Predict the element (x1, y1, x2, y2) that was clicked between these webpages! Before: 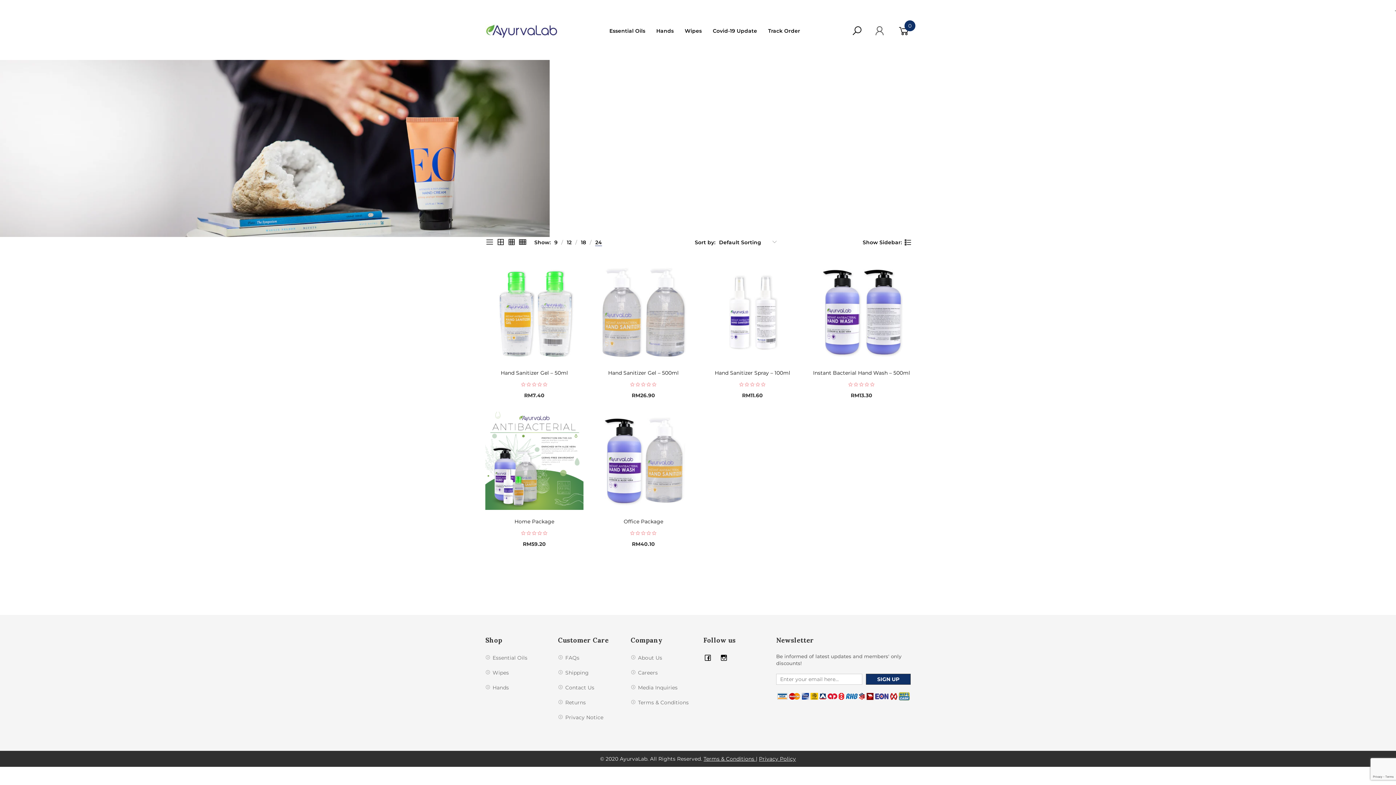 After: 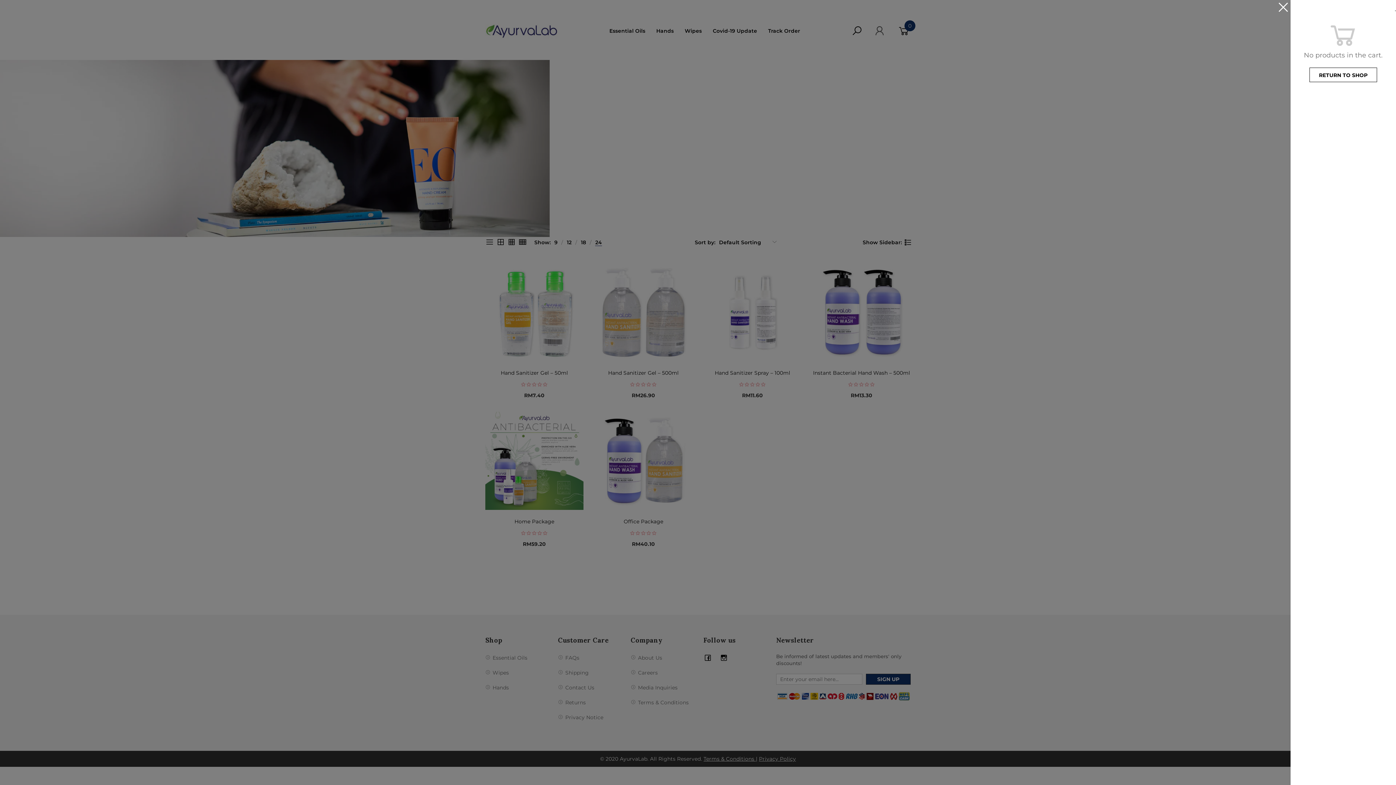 Action: label: 0 bbox: (897, 22, 910, 38)